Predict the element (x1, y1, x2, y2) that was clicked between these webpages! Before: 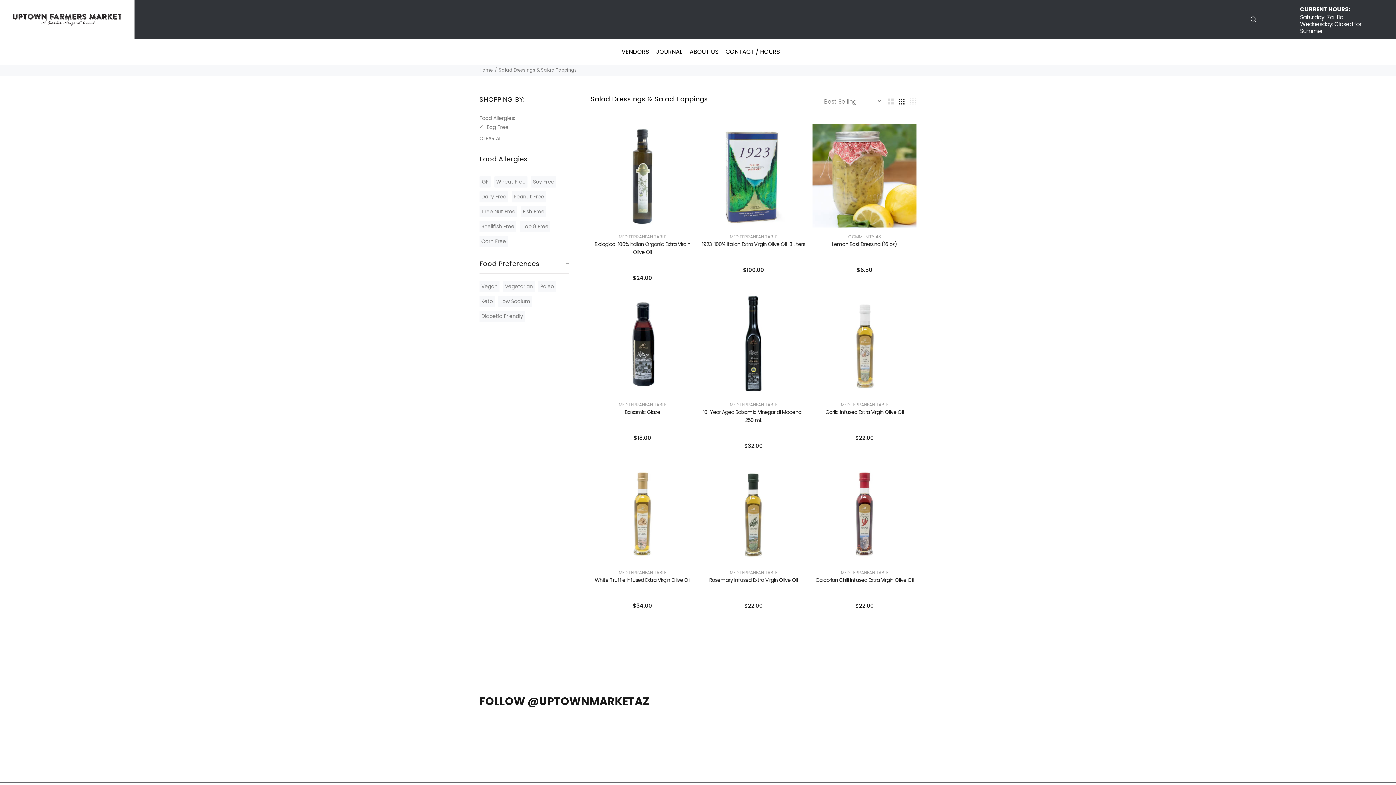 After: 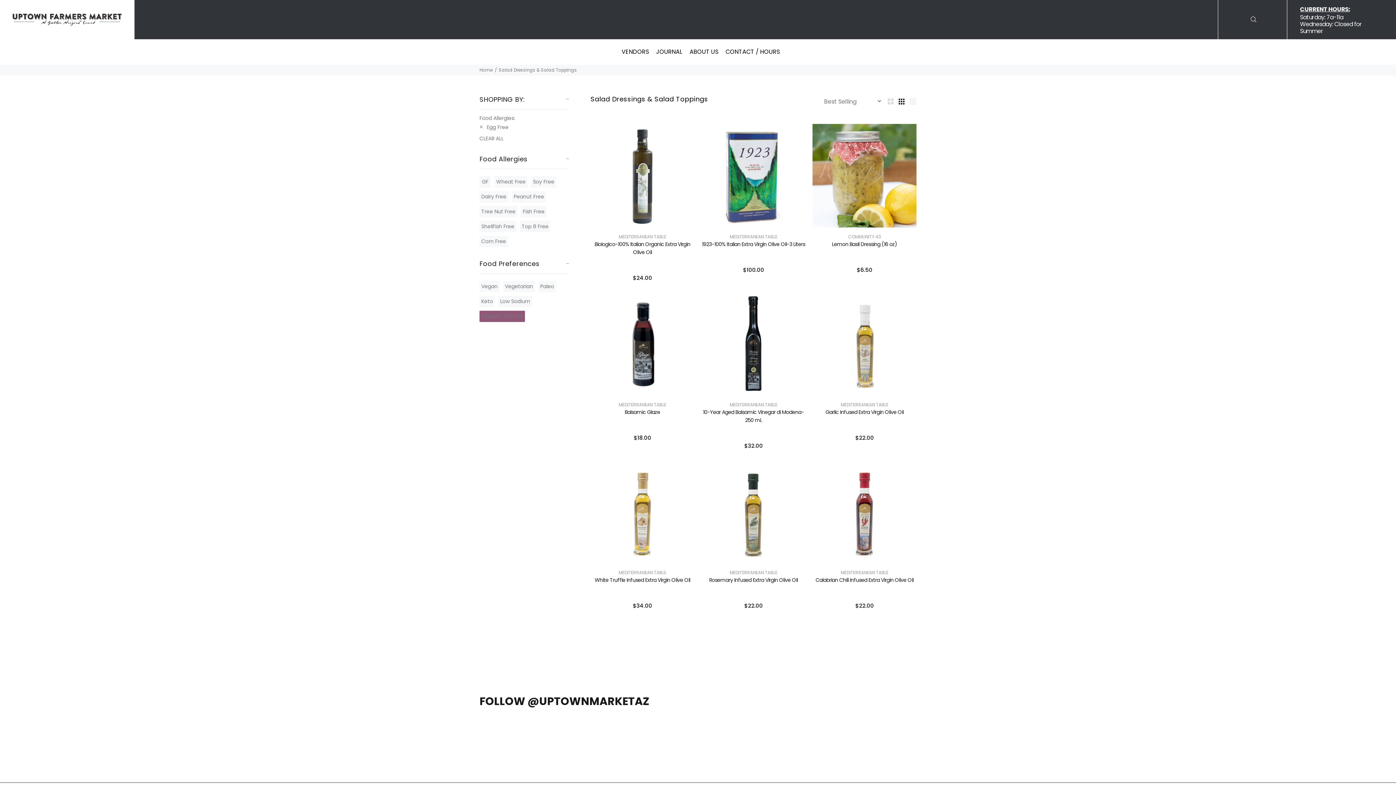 Action: bbox: (479, 310, 525, 322) label: Diabetic Friendly